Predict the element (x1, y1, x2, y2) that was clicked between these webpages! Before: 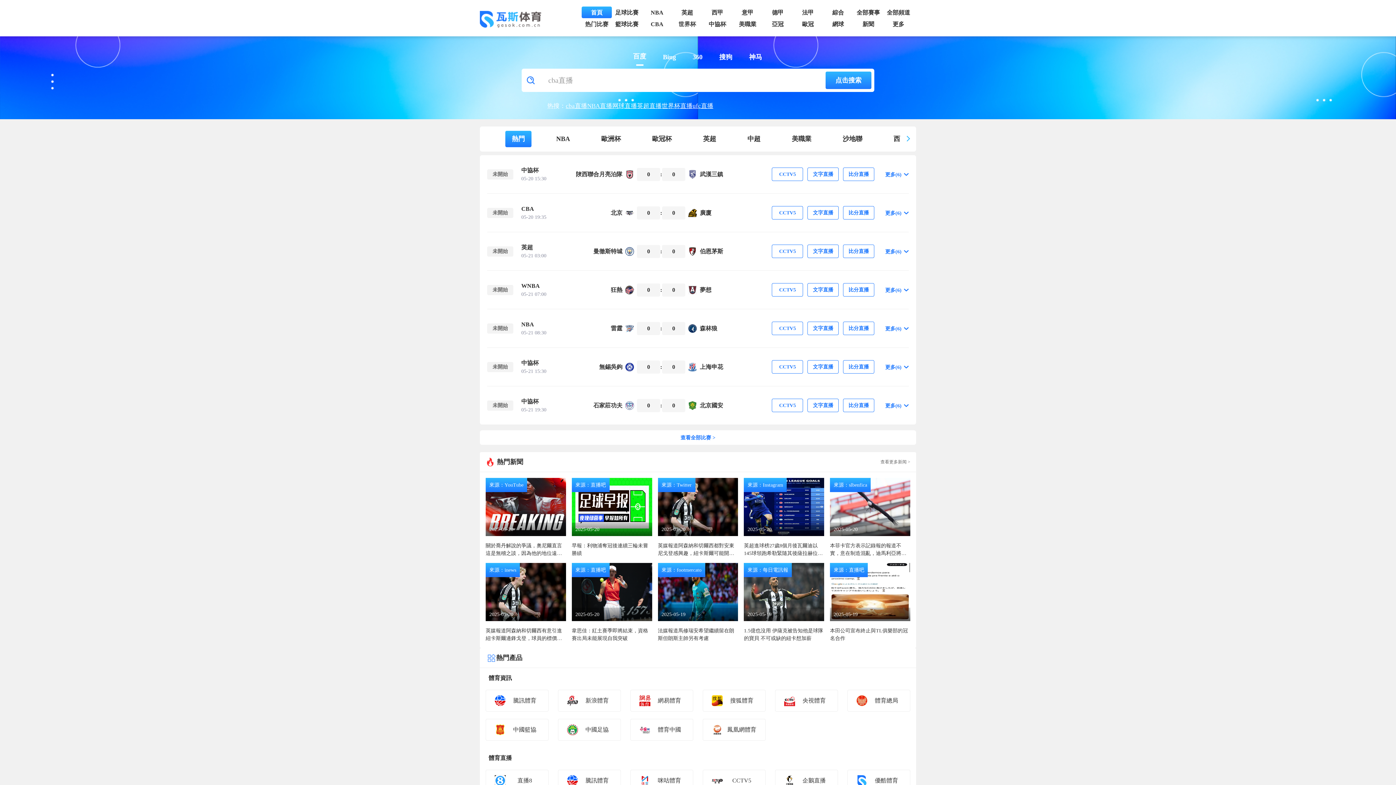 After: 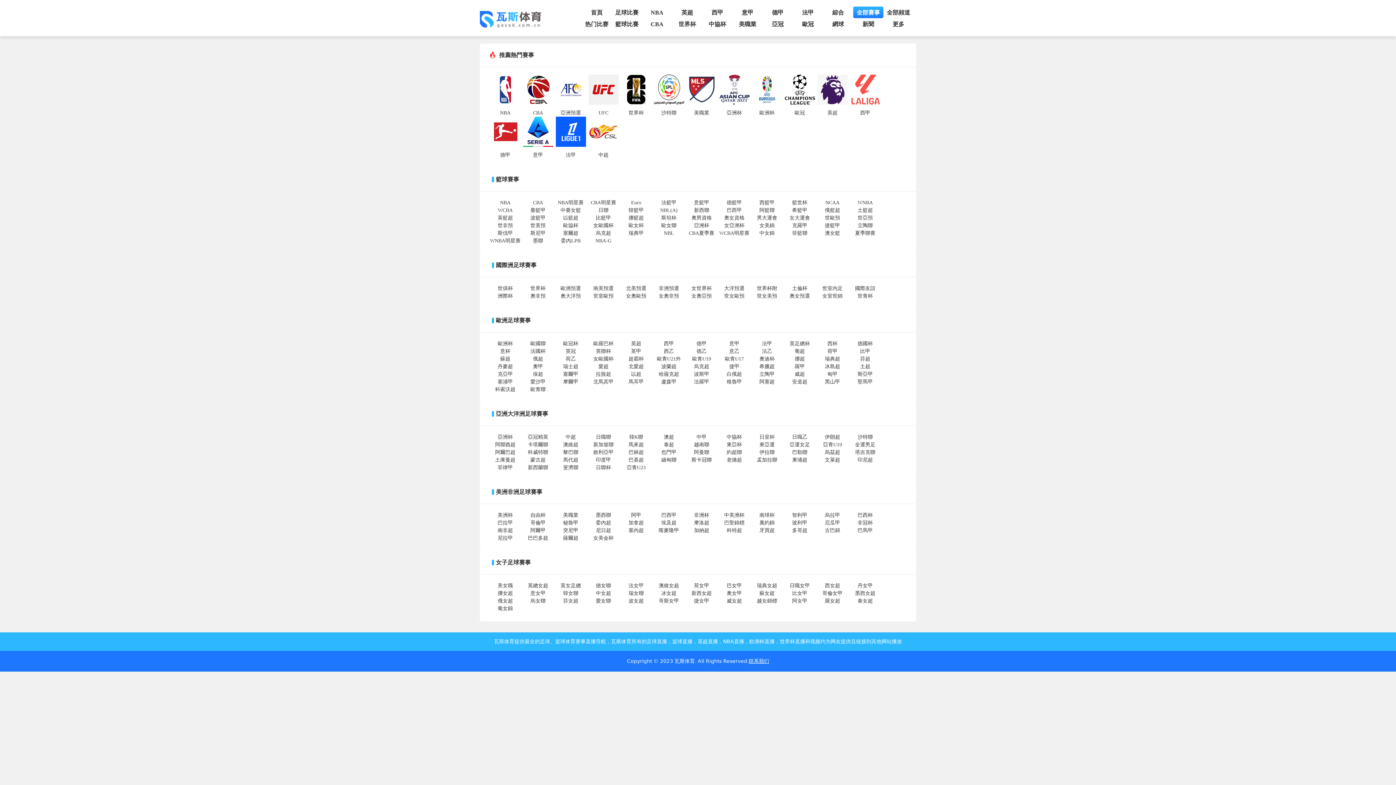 Action: bbox: (853, 6, 883, 18) label: 全部賽事